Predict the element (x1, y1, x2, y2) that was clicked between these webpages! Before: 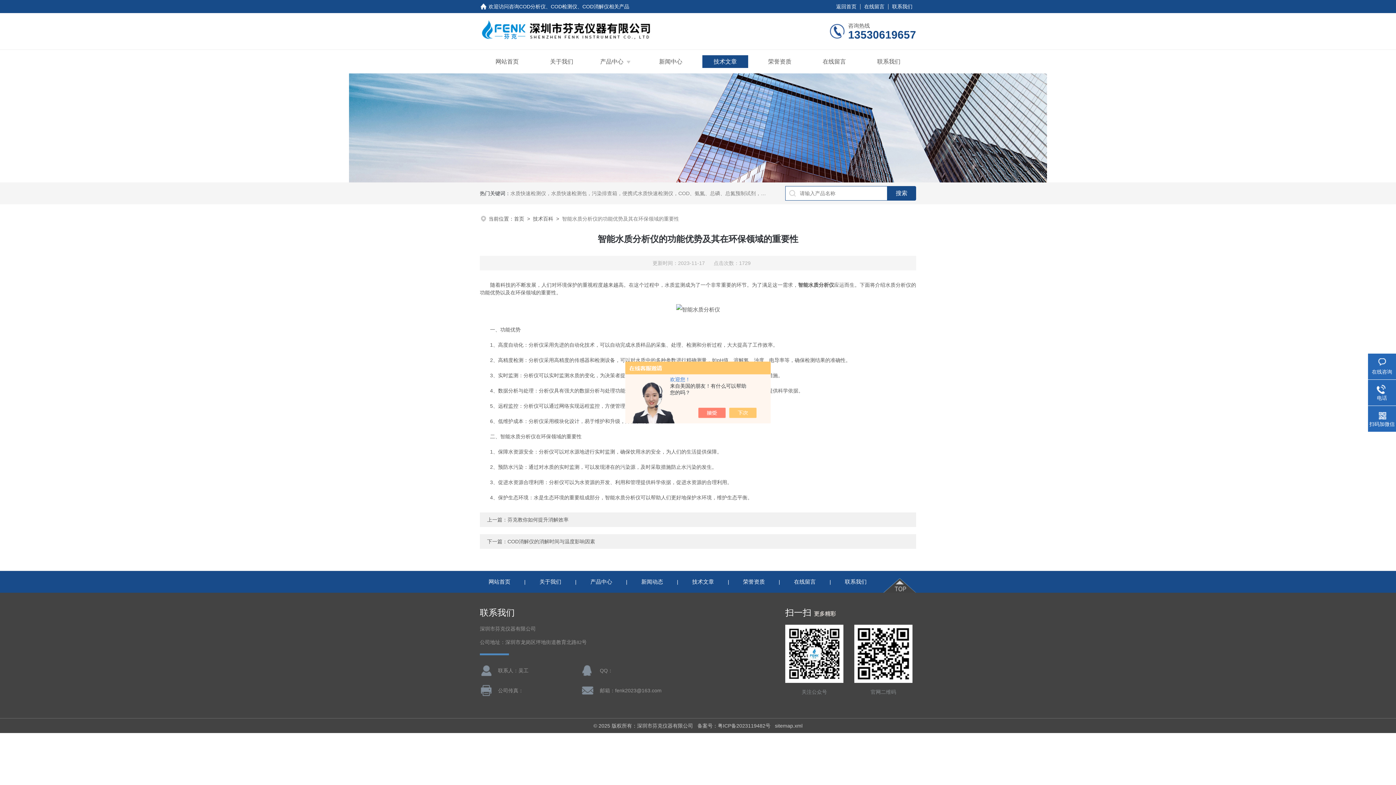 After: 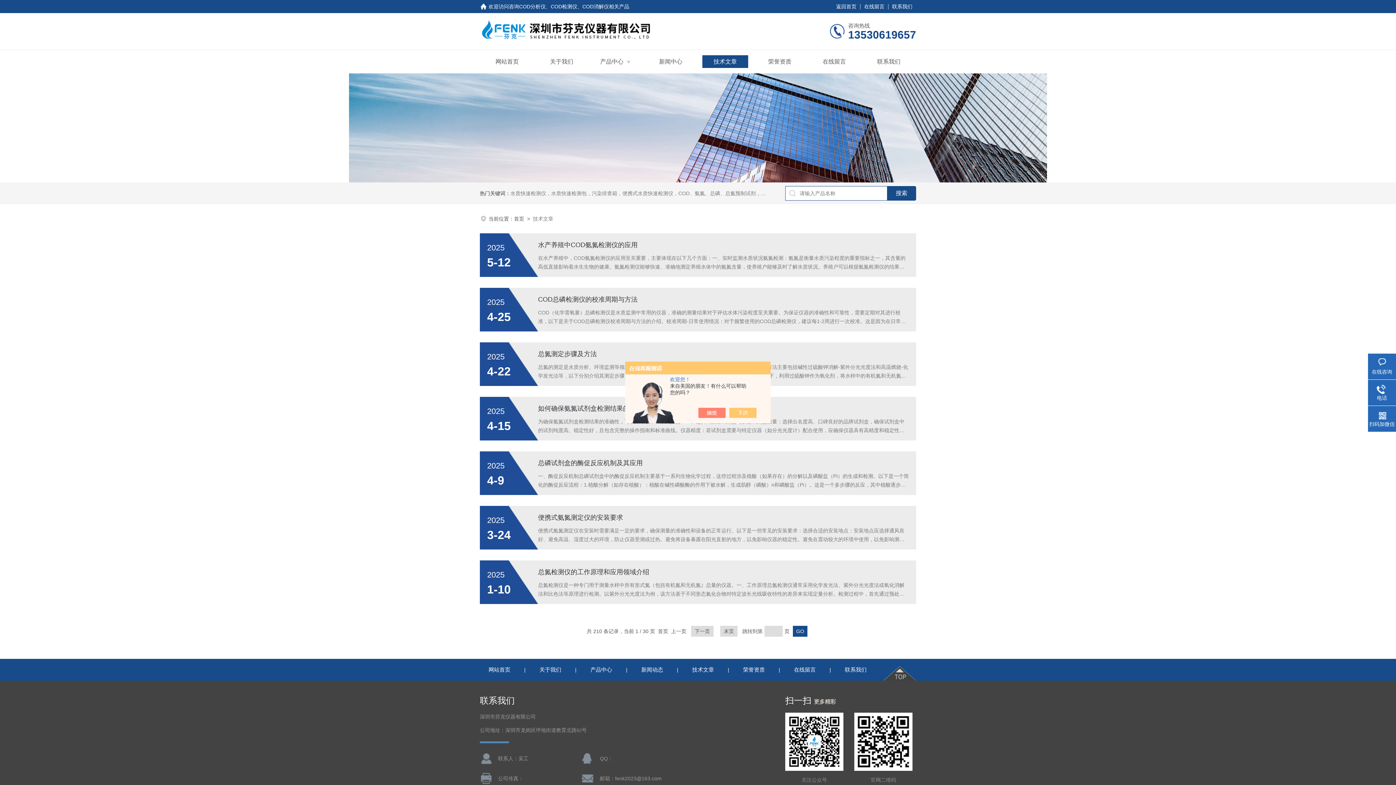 Action: label: 技术文章 bbox: (713, 55, 737, 68)